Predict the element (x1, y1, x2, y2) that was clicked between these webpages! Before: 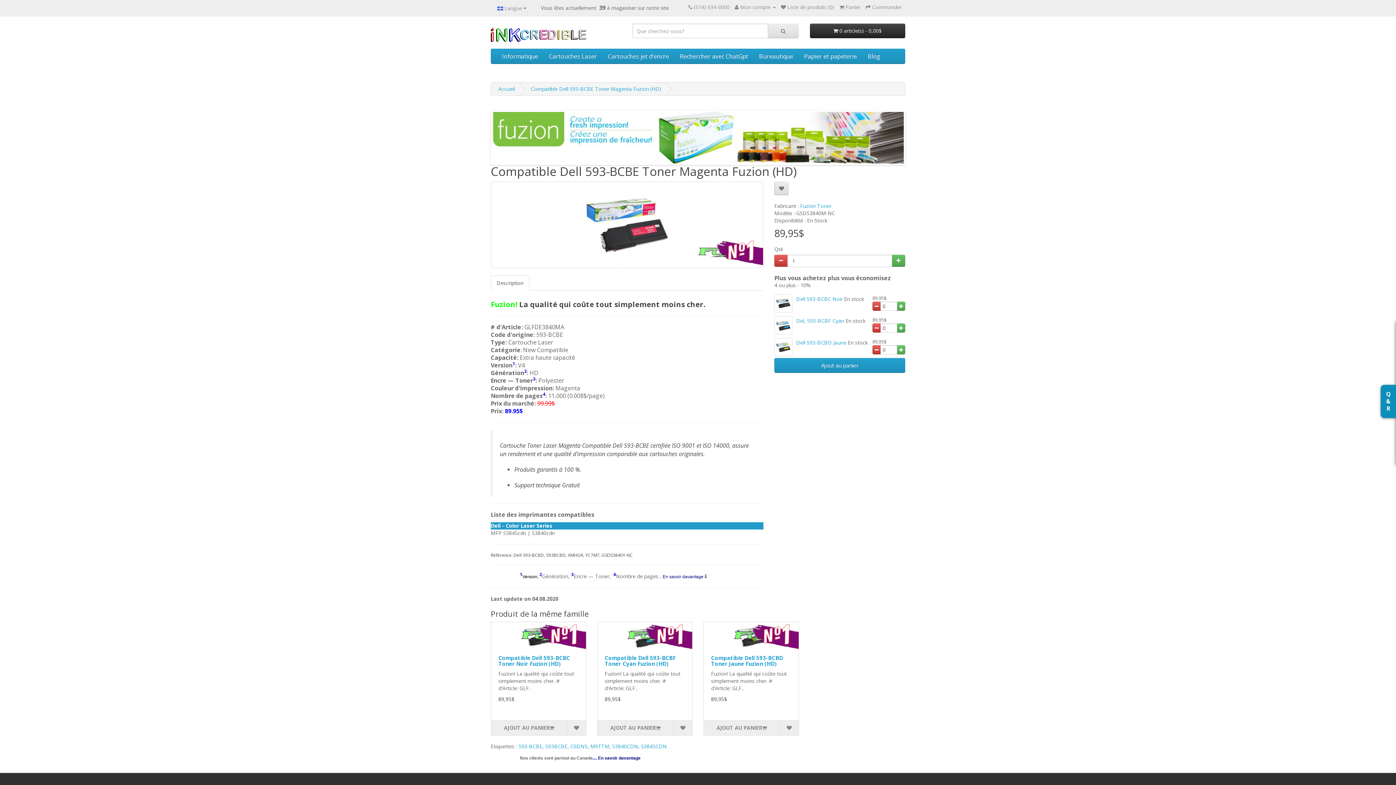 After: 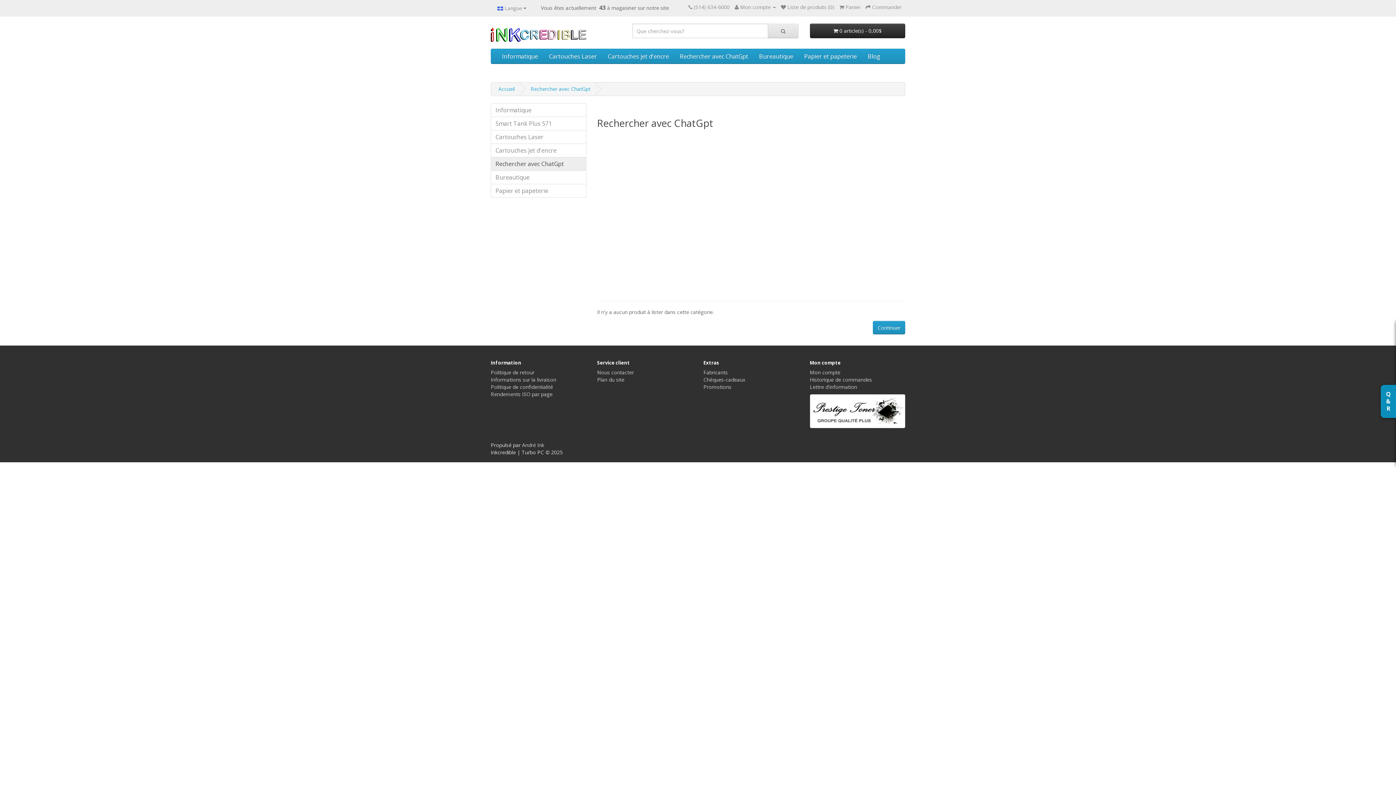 Action: label: Rechercher avec ChatGpt bbox: (674, 49, 753, 63)